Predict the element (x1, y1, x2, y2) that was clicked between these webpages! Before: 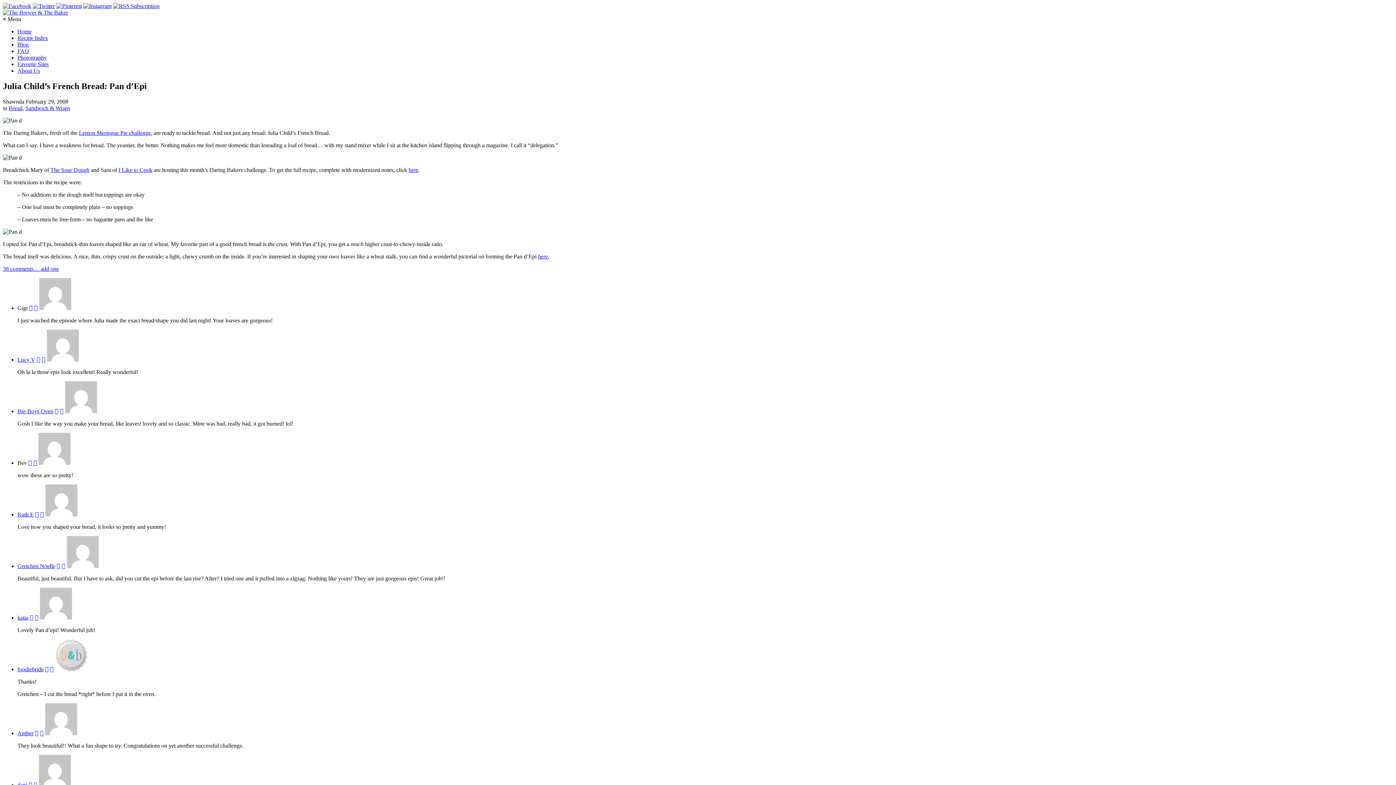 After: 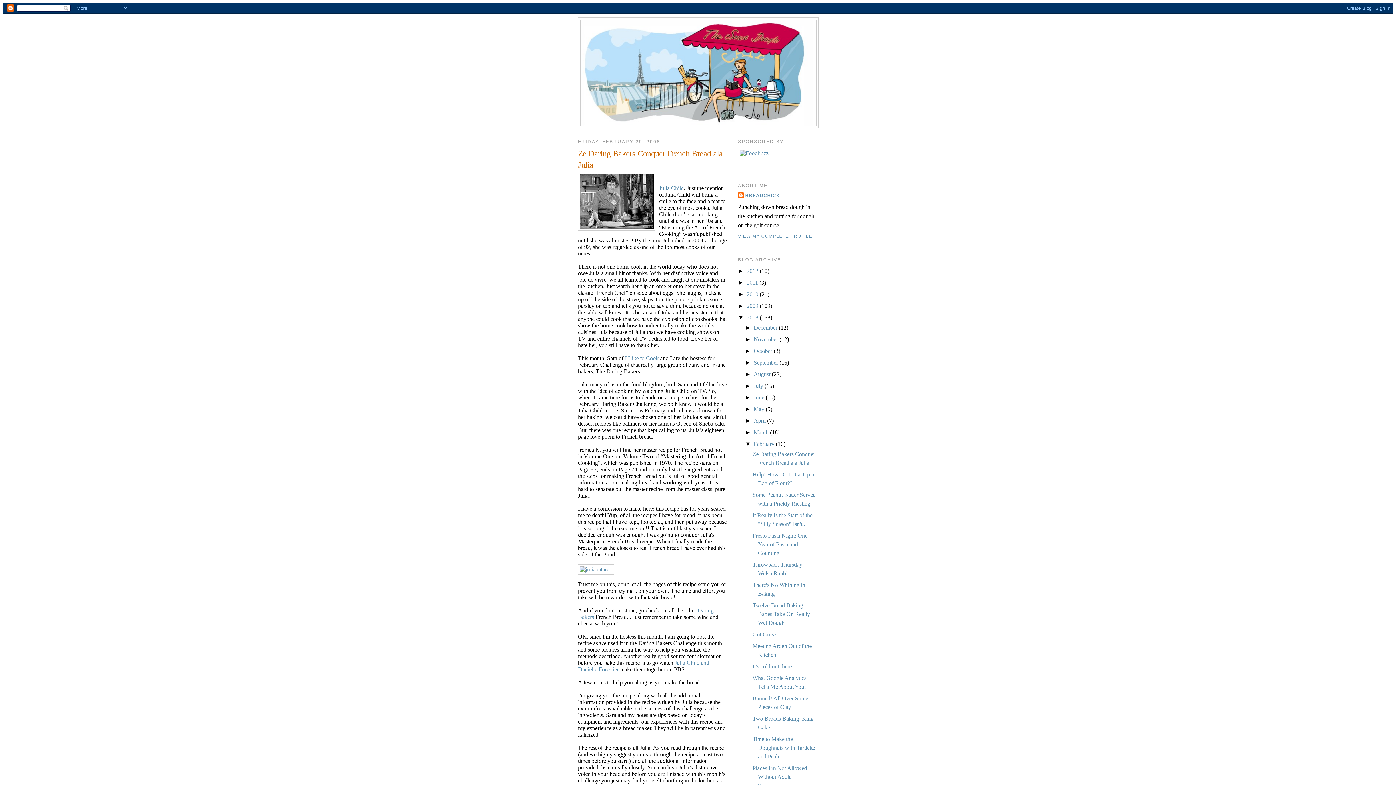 Action: label: here bbox: (408, 166, 418, 173)